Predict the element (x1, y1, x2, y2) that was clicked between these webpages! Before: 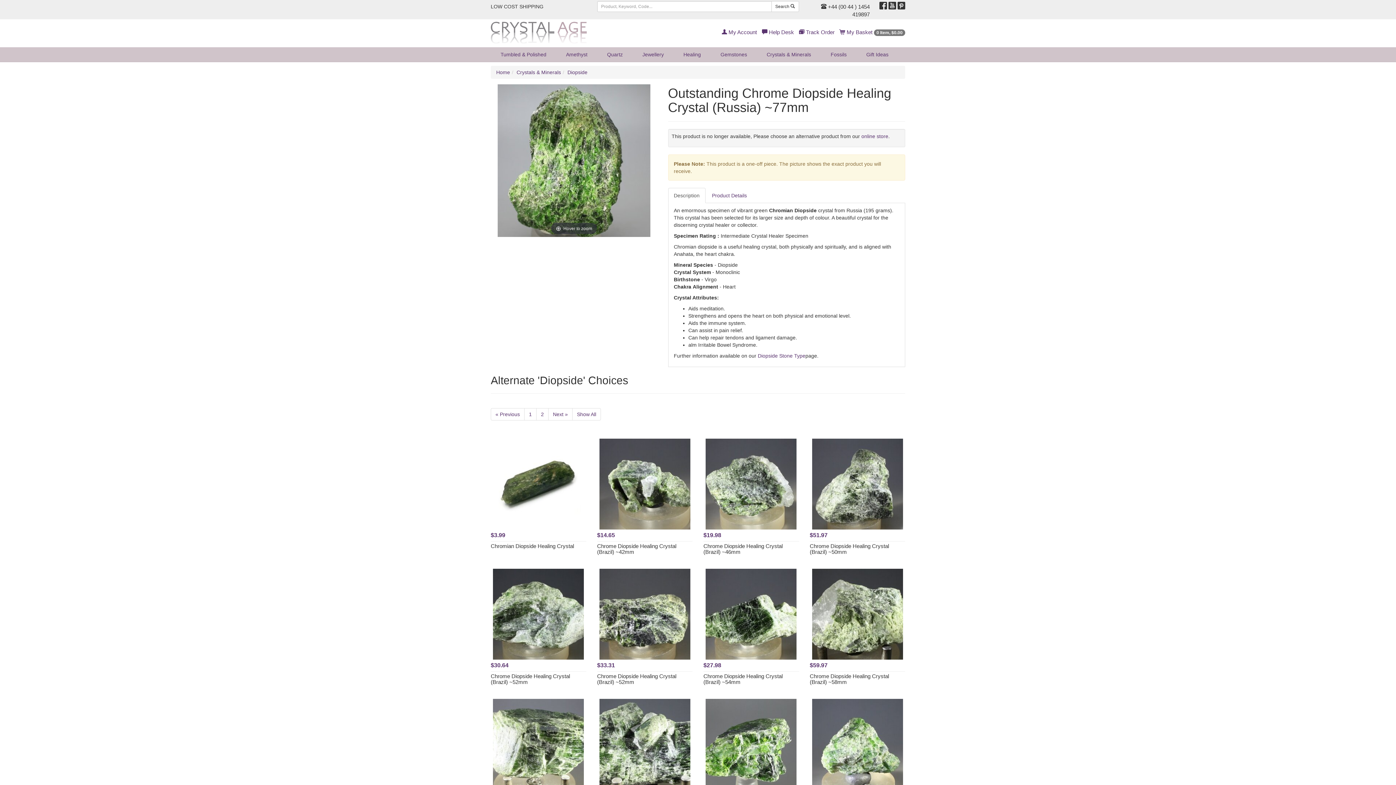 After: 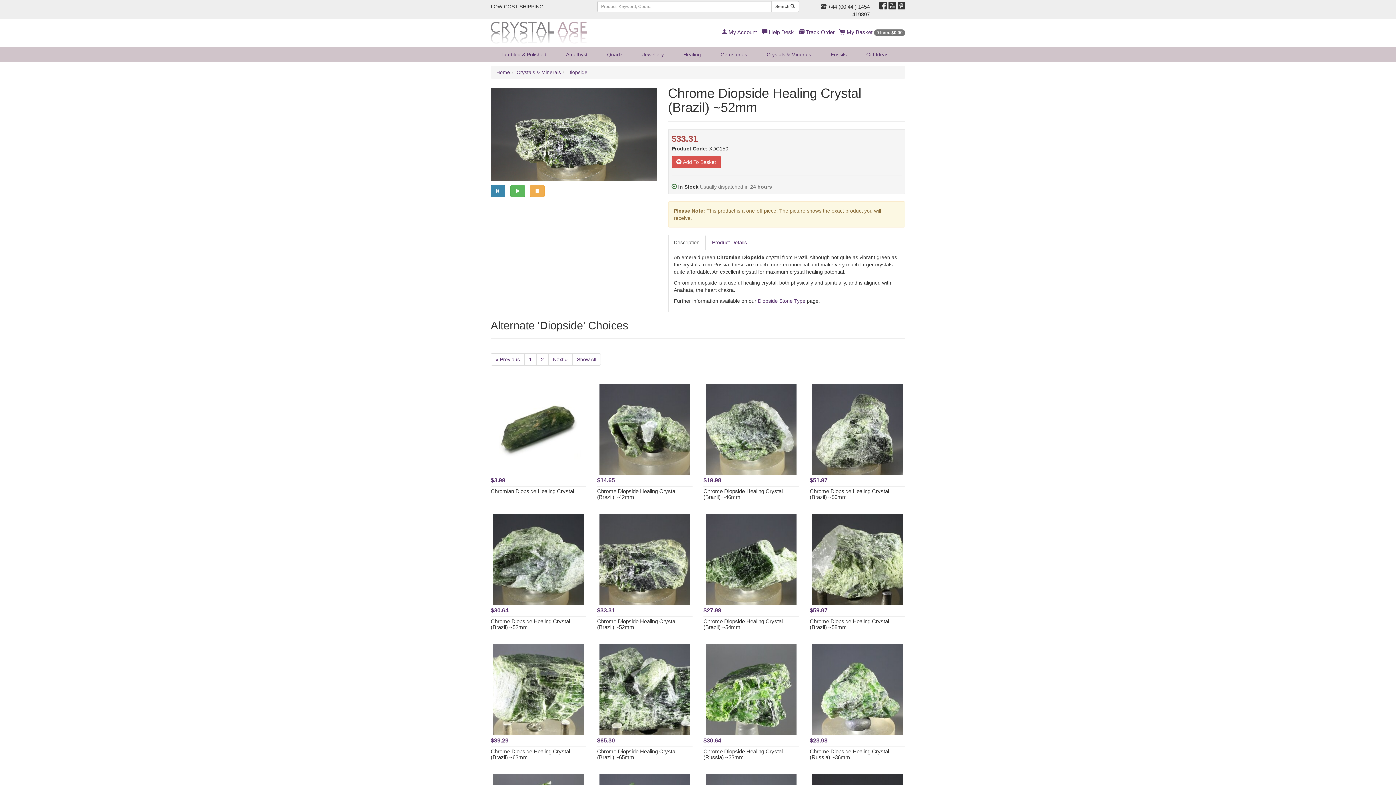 Action: bbox: (597, 569, 692, 660)